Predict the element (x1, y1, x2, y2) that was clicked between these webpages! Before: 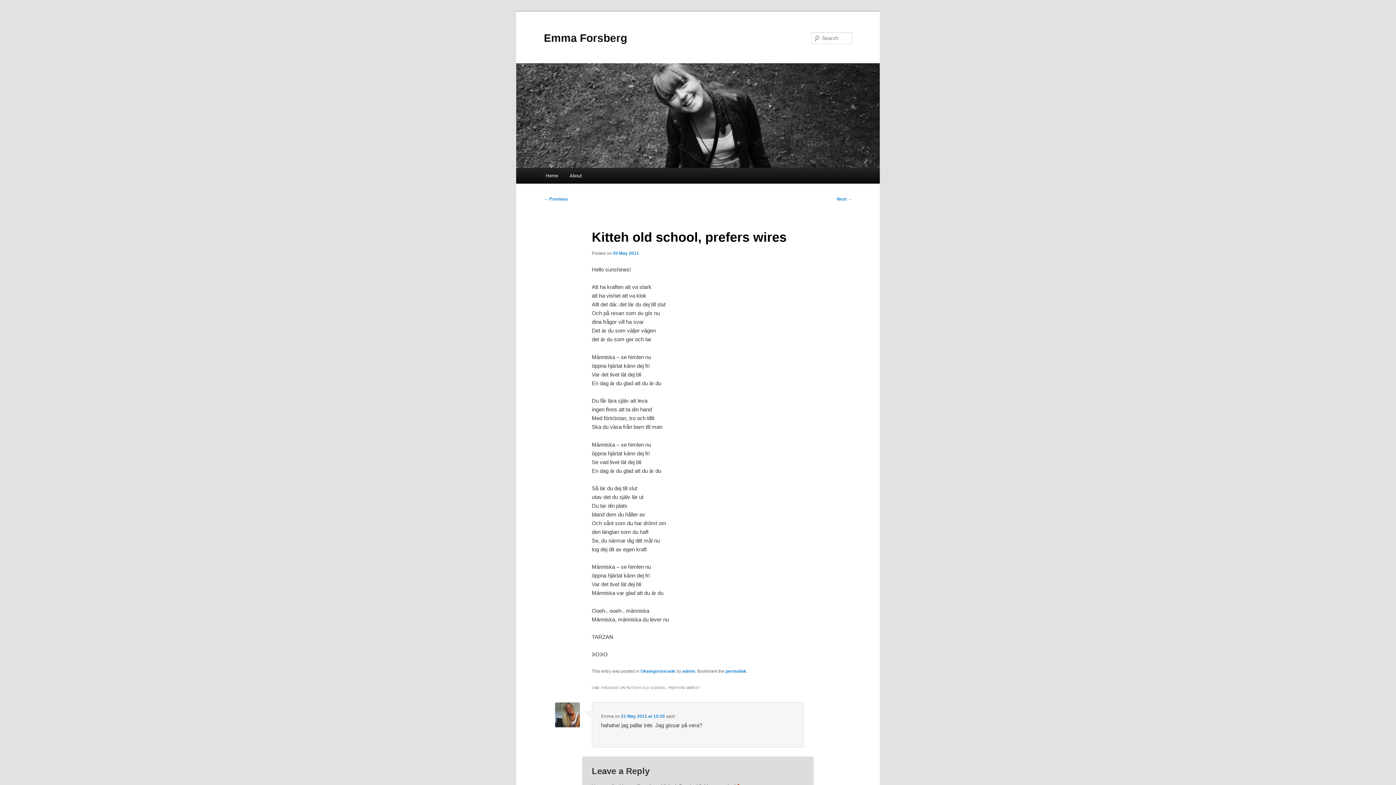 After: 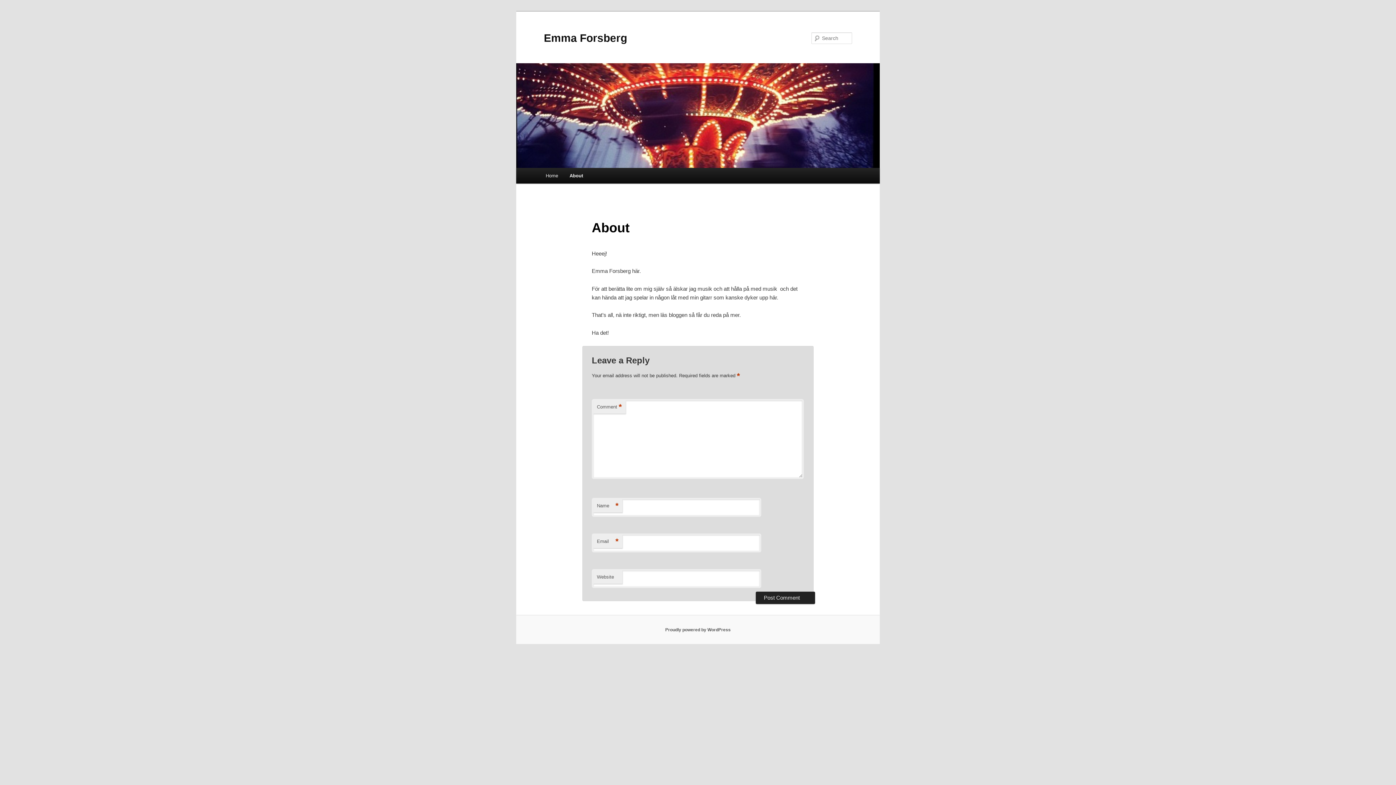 Action: bbox: (563, 168, 587, 183) label: About